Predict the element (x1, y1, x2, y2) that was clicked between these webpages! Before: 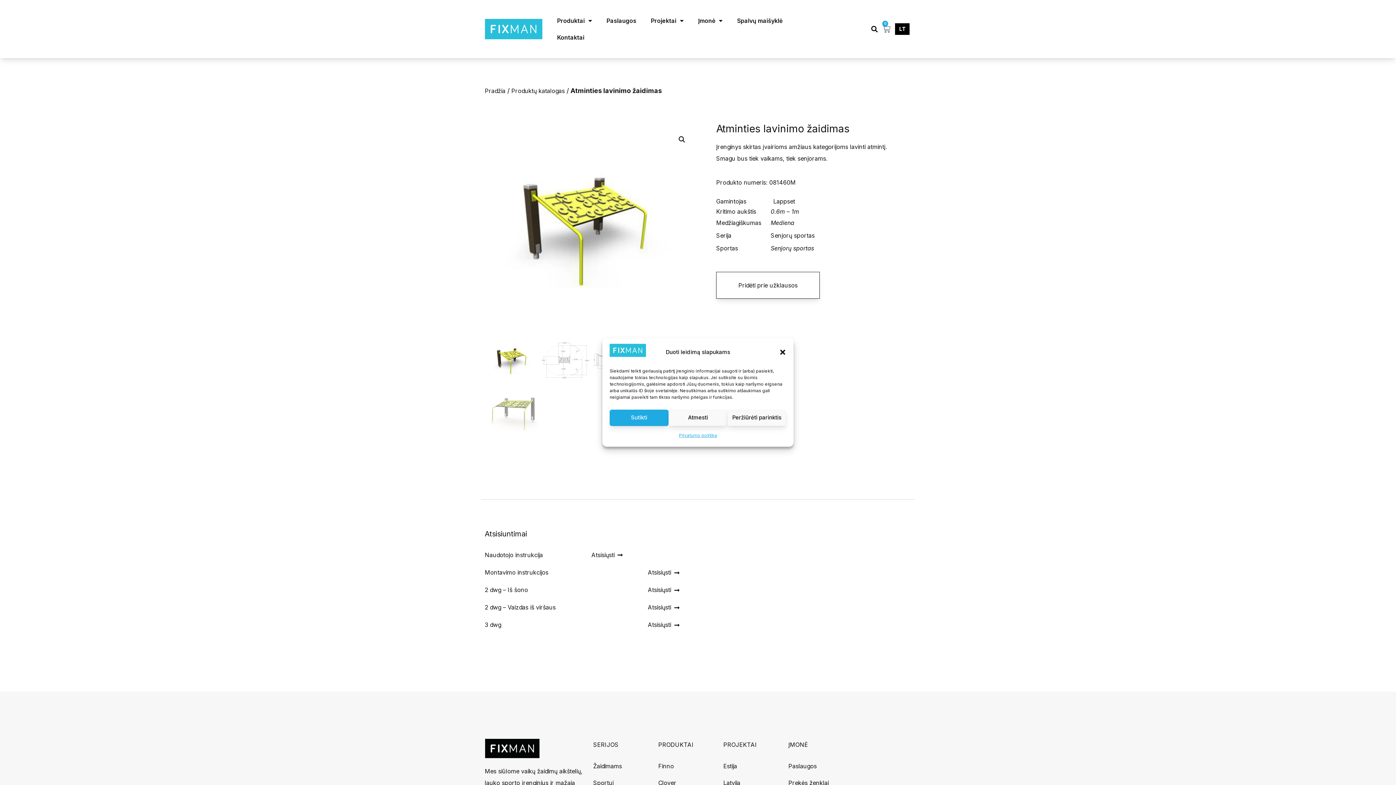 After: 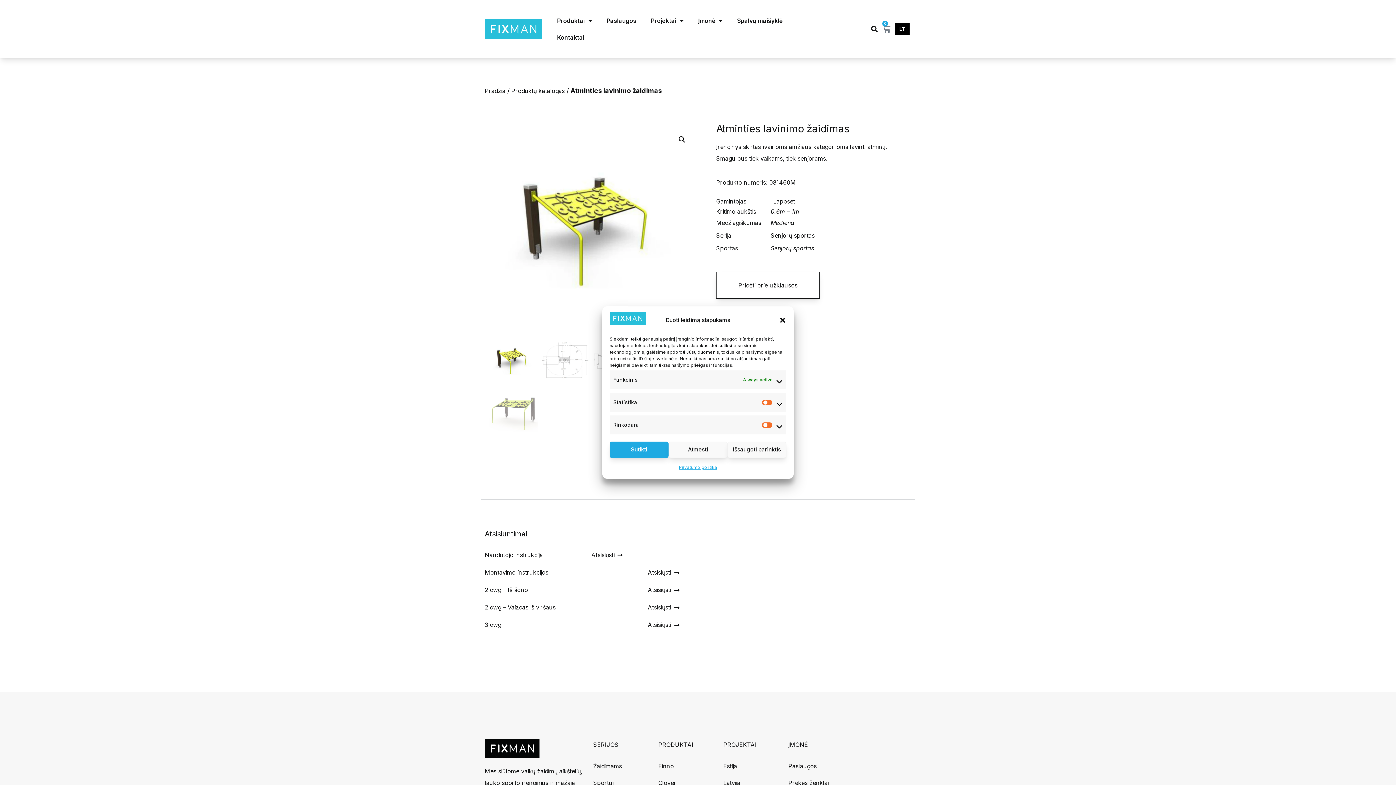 Action: label: Peržiūrėti parinktis bbox: (727, 409, 786, 426)